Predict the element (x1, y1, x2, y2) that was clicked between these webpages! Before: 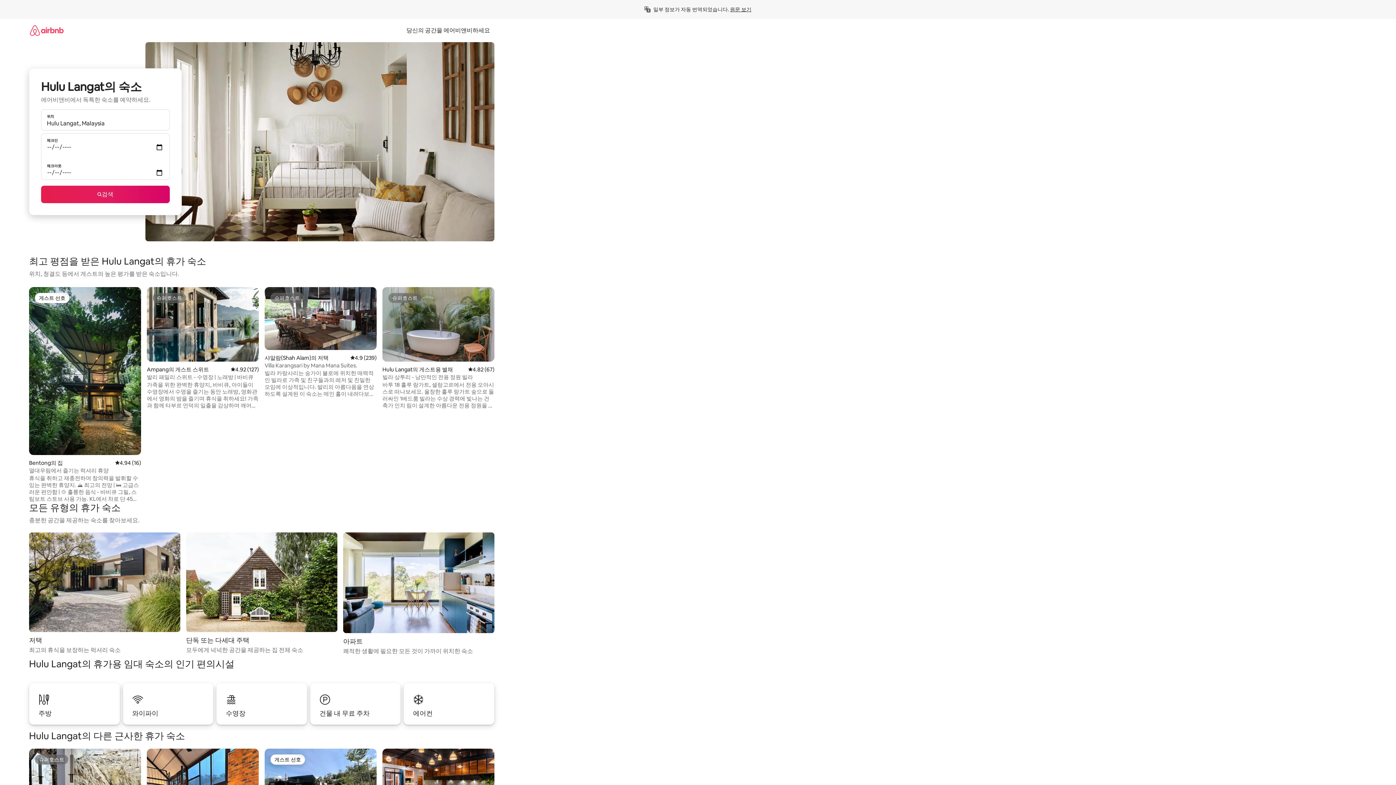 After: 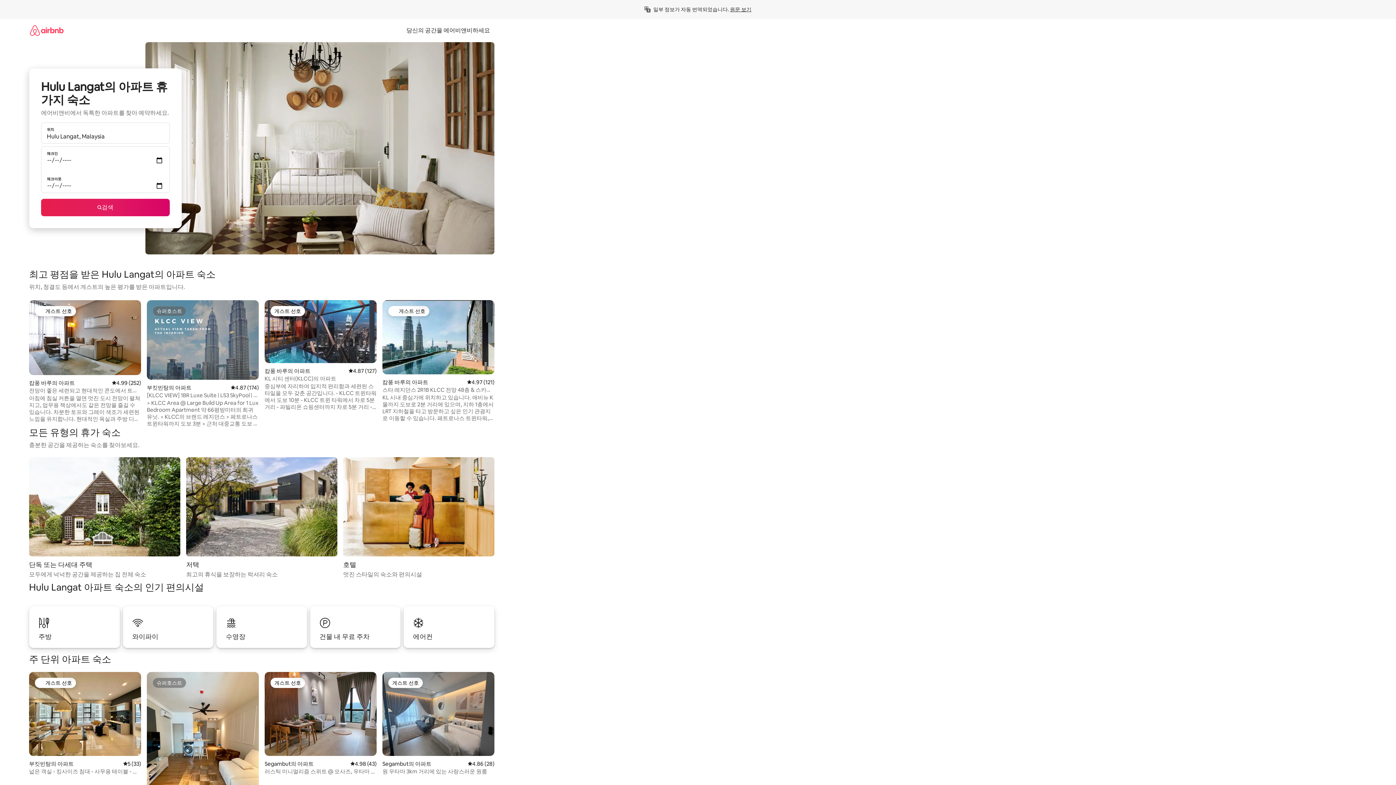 Action: label: 아파트

쾌적한 생활에 필요한 모든 것이 가까이 위치한 숙소 bbox: (343, 532, 494, 656)